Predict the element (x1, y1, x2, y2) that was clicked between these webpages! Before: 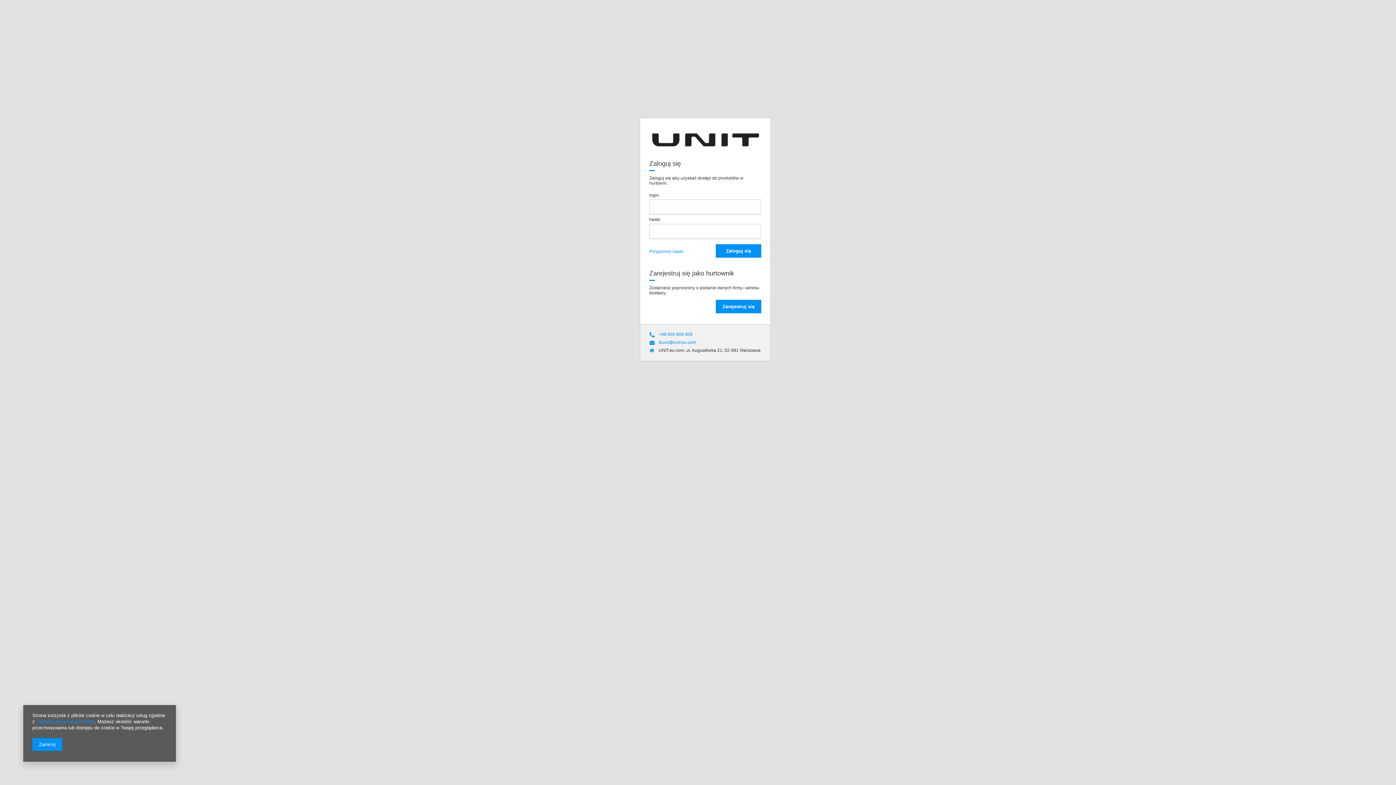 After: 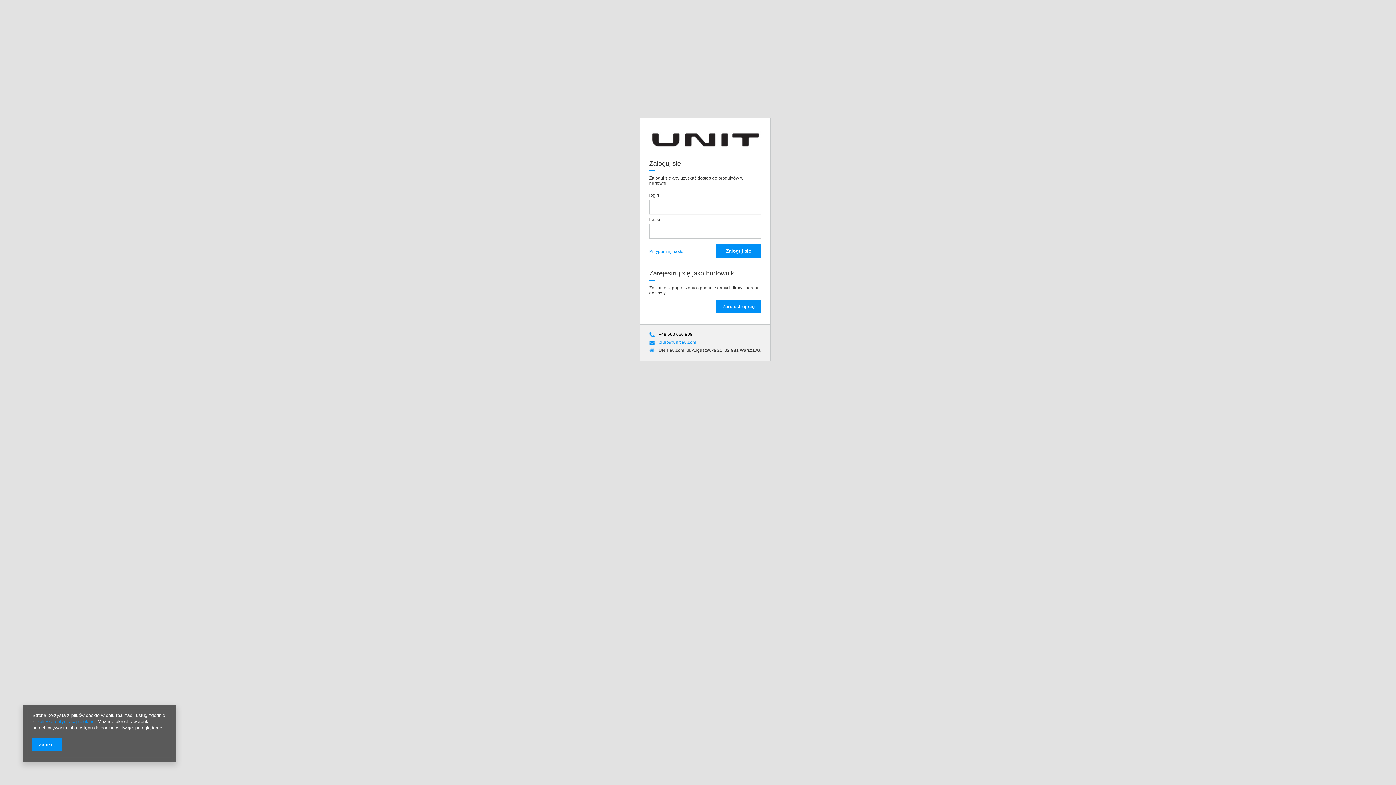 Action: bbox: (658, 332, 692, 337) label: +48 500 666 909